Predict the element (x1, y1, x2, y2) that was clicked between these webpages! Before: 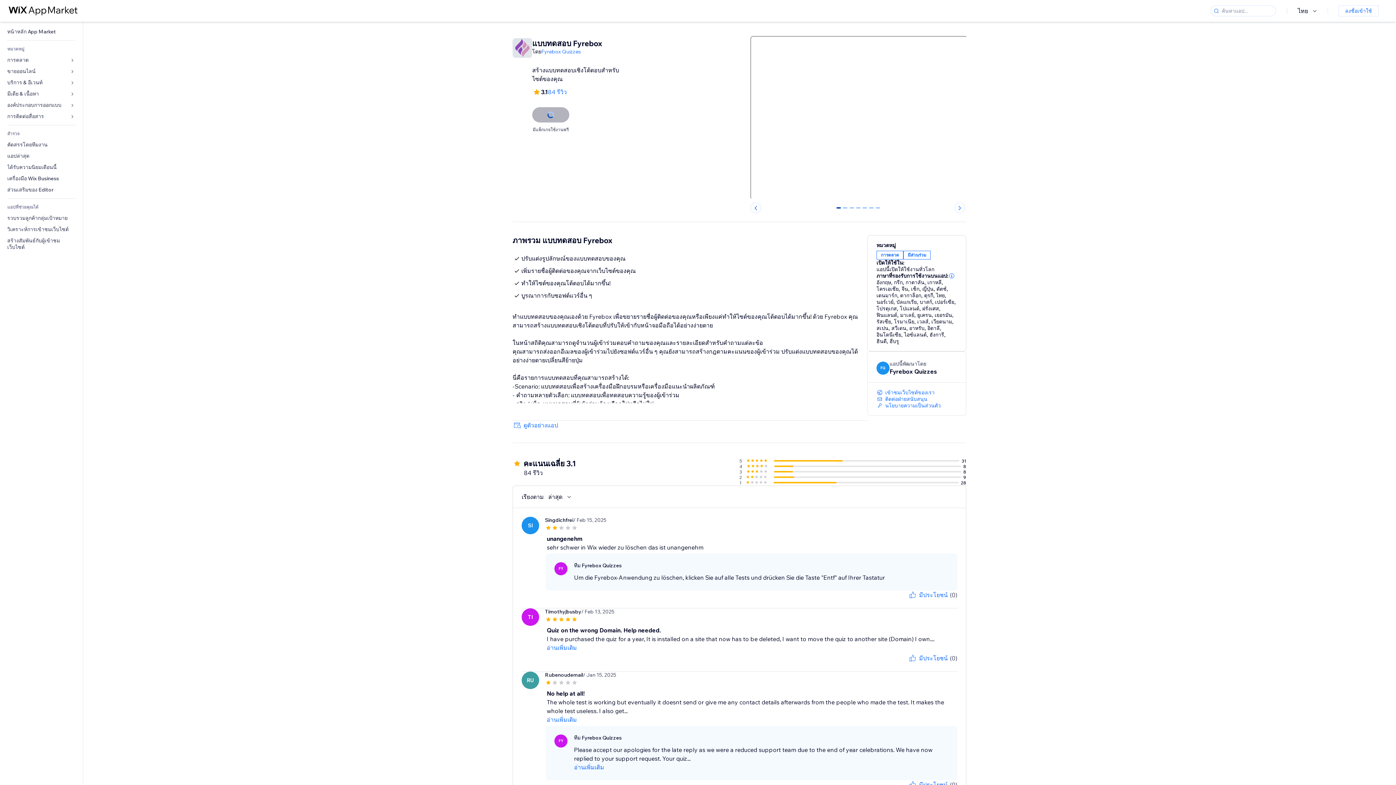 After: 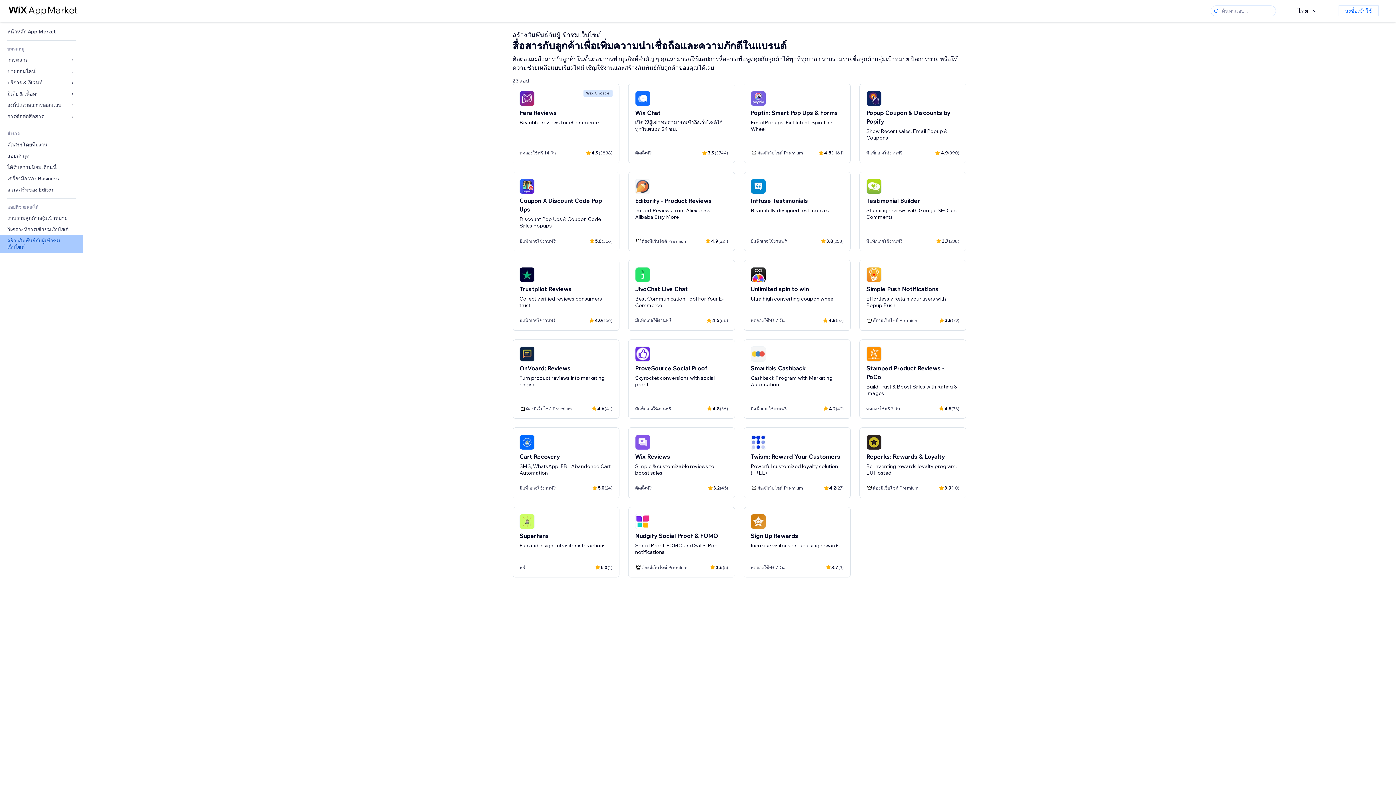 Action: label: สร้างสัมพันธ์กับผู้เข้าชมเว็บไซต์ bbox: (0, 235, 82, 253)